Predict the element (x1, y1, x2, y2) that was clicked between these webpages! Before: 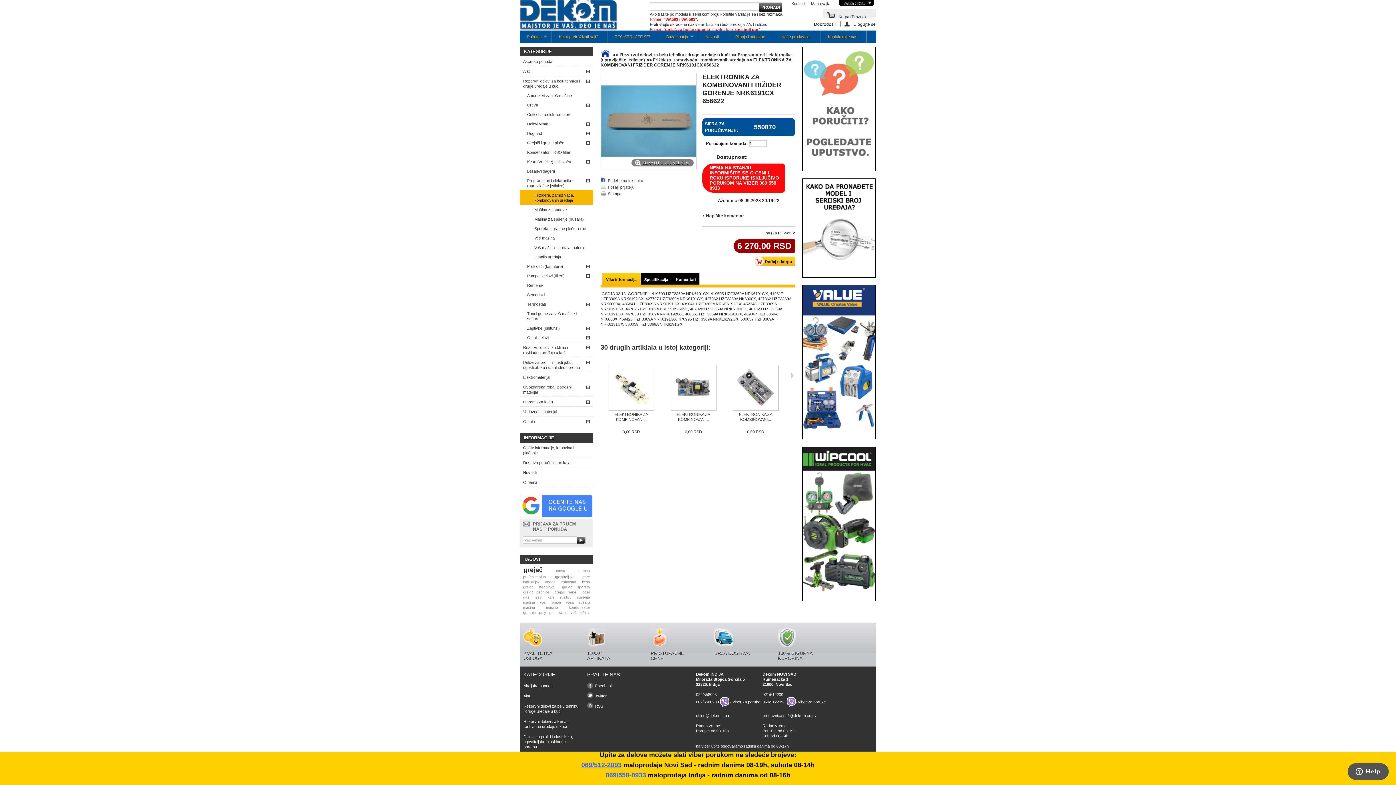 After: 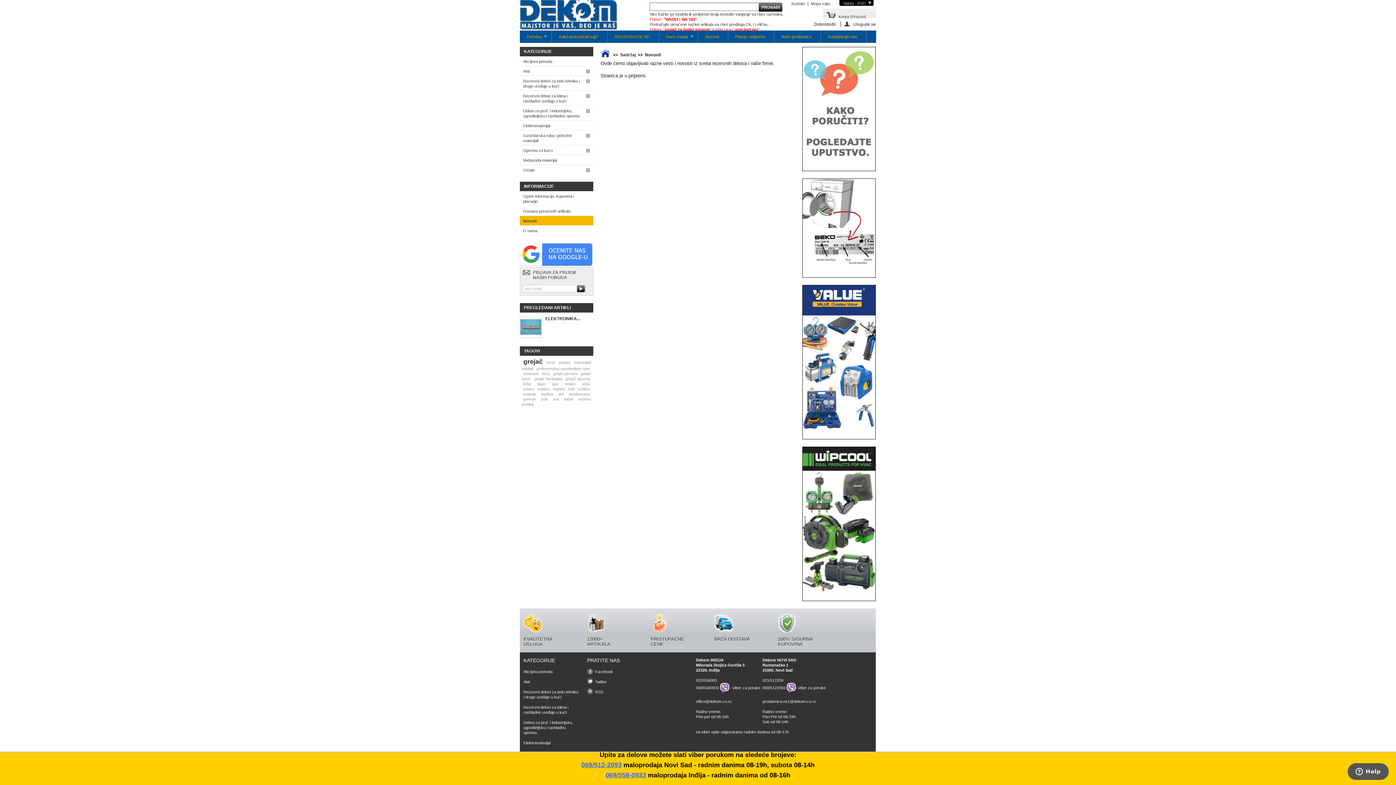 Action: bbox: (520, 467, 593, 477) label: Novosti